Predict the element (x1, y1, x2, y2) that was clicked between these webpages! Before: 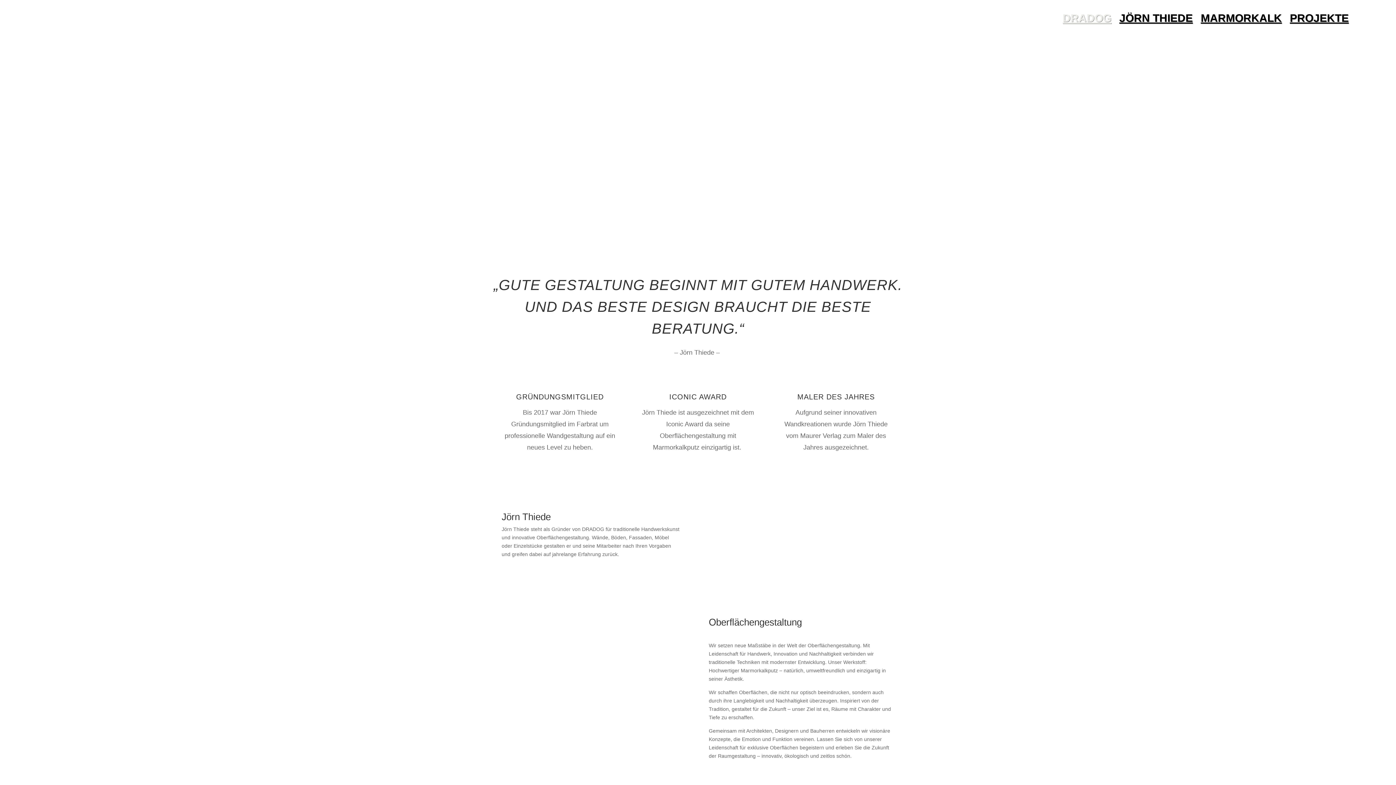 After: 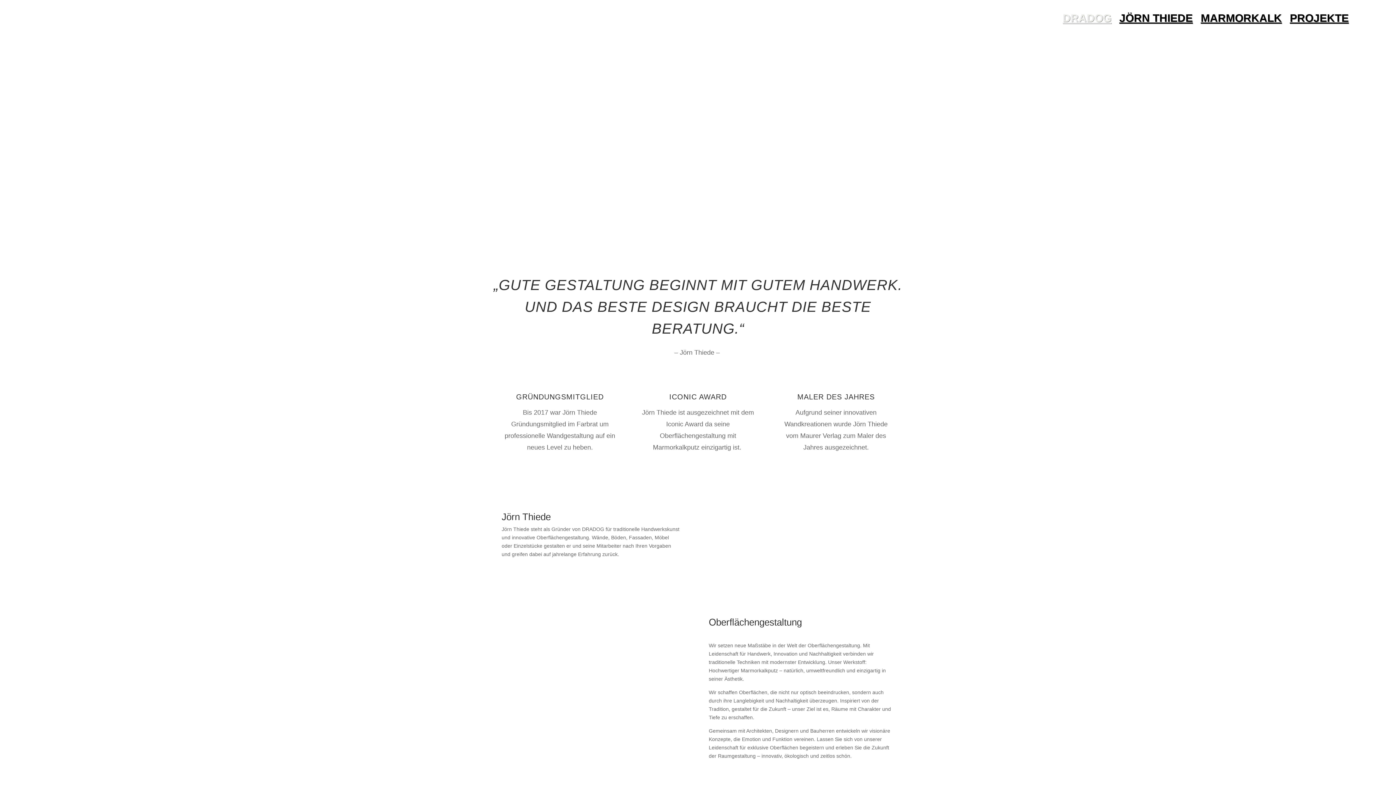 Action: bbox: (1062, 15, 1111, 23) label: DRADOG